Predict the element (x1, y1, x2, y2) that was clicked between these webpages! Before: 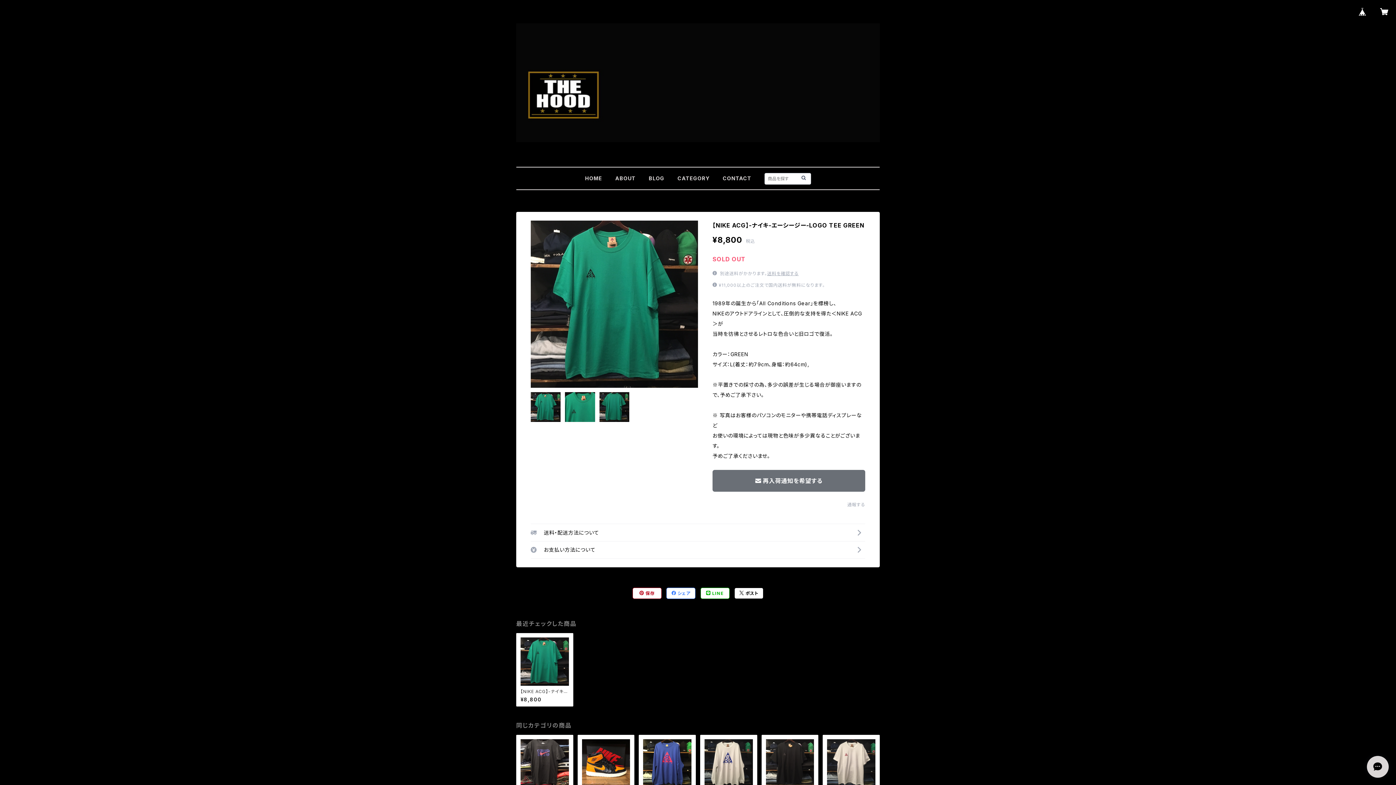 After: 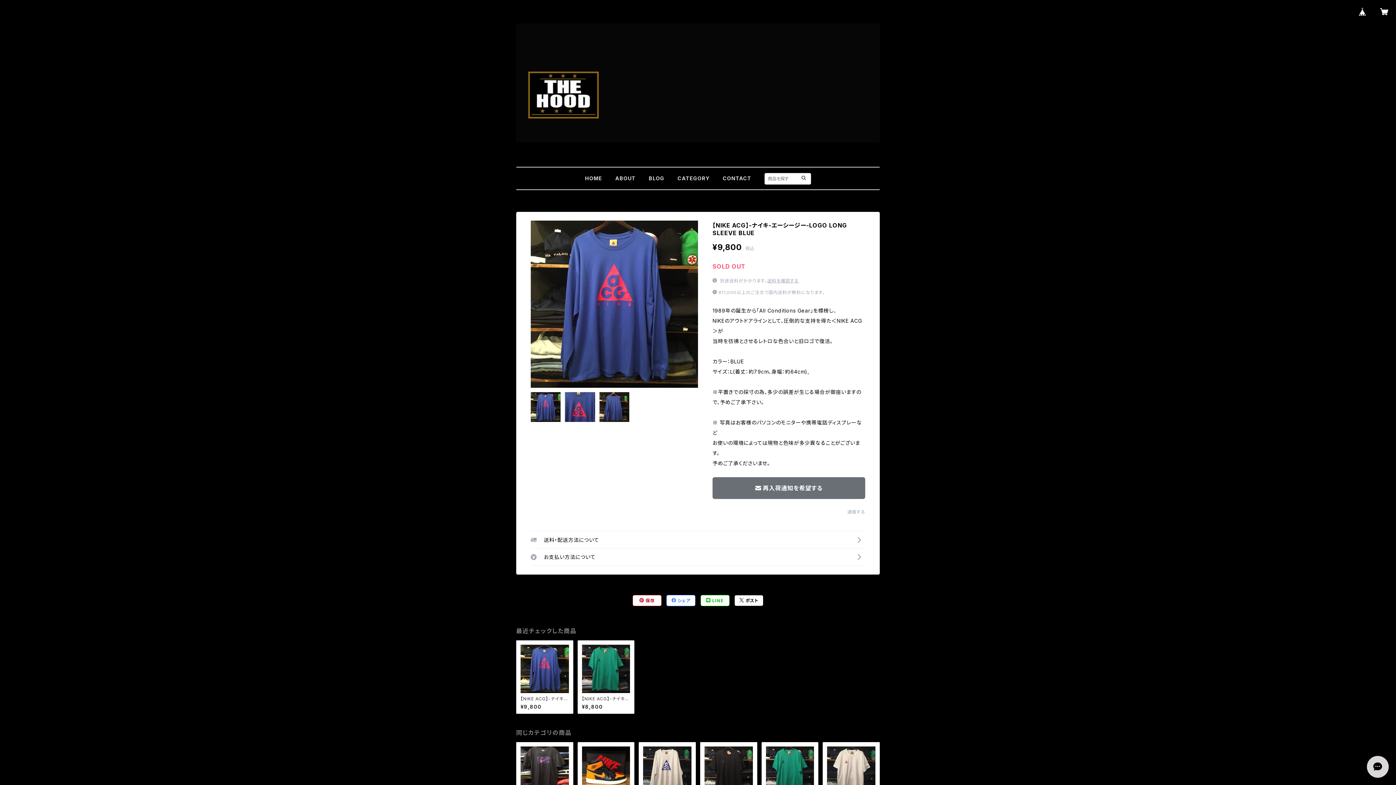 Action: bbox: (643, 739, 691, 804) label: 【NIKE ACG】-ナイキ-エーシージー-LOGO LONG SLEEVE BLUE

¥9,800